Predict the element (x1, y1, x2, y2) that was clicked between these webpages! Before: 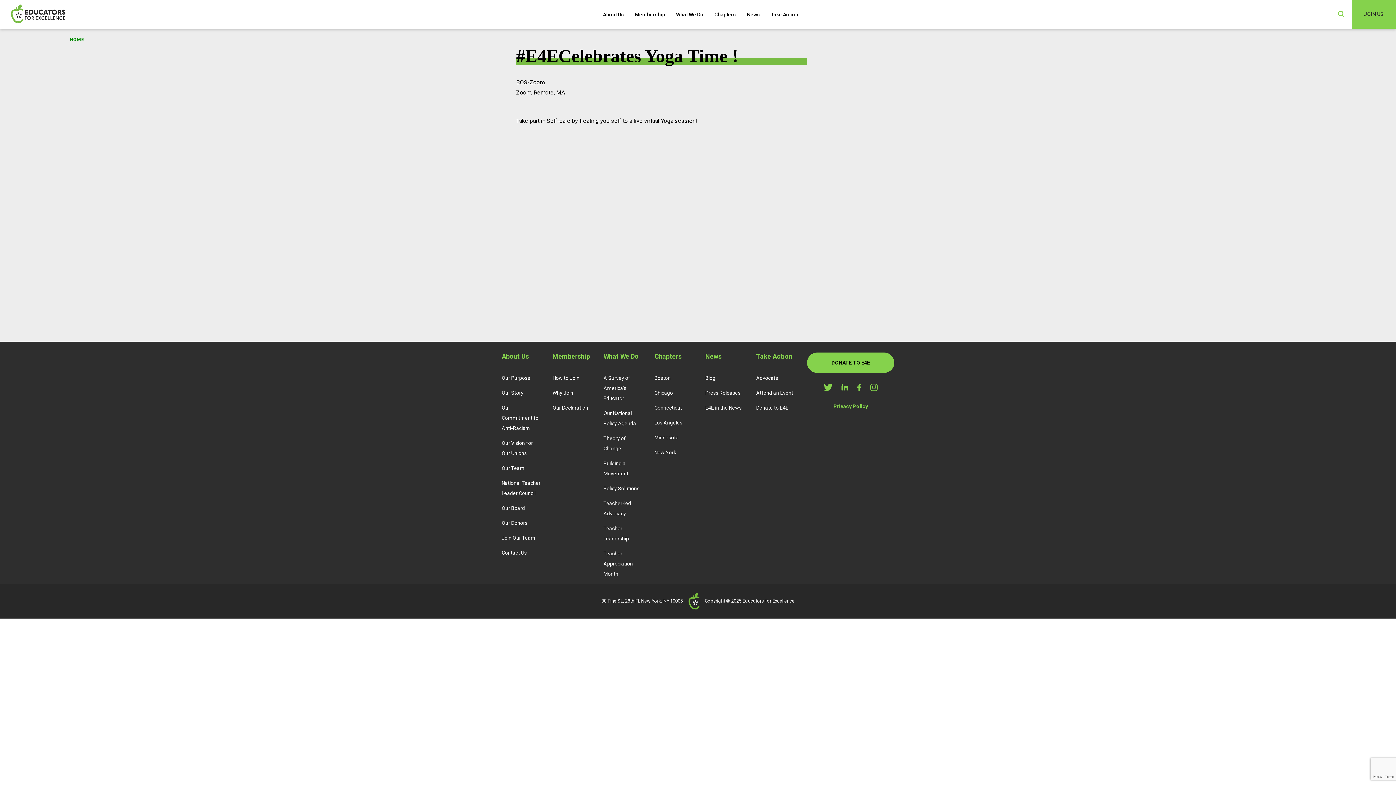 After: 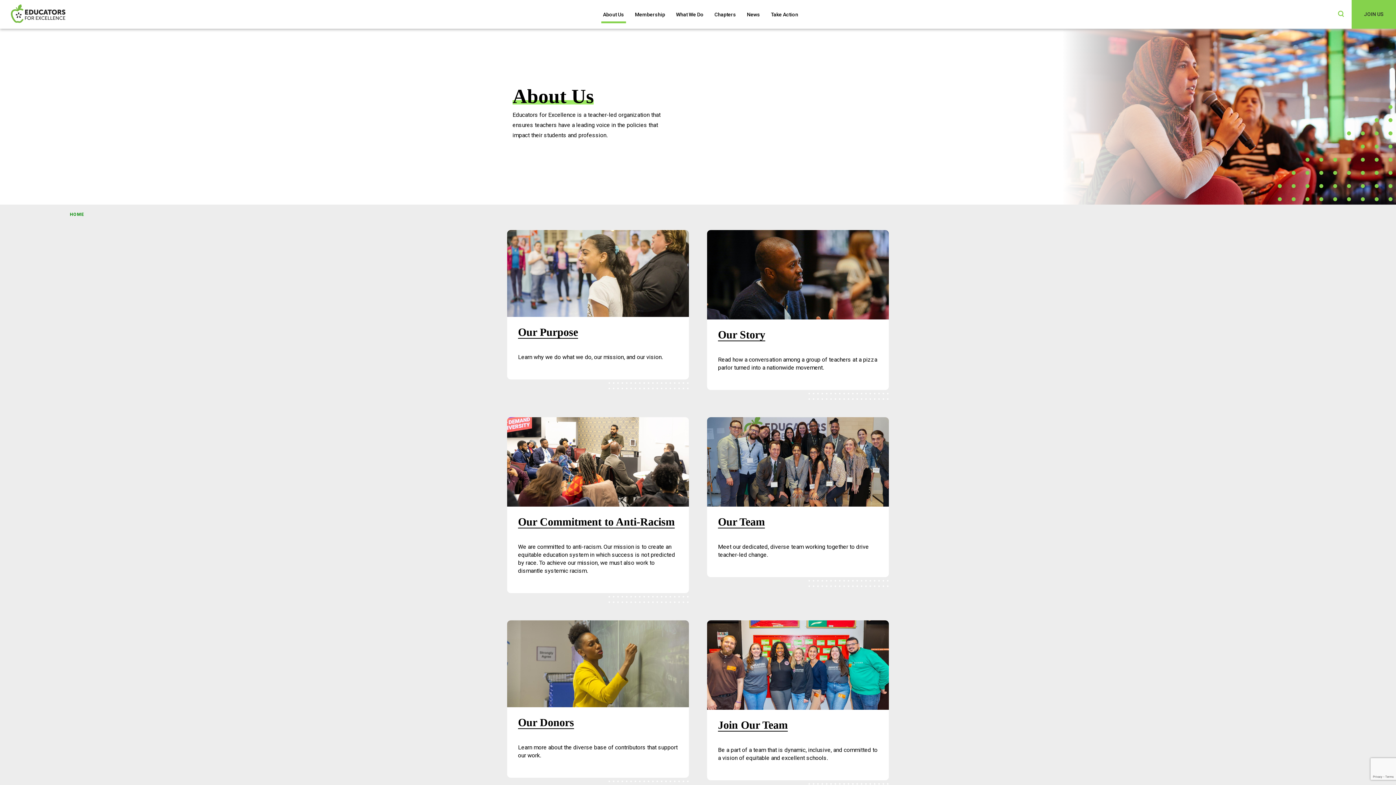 Action: bbox: (501, 352, 529, 360) label: About Us